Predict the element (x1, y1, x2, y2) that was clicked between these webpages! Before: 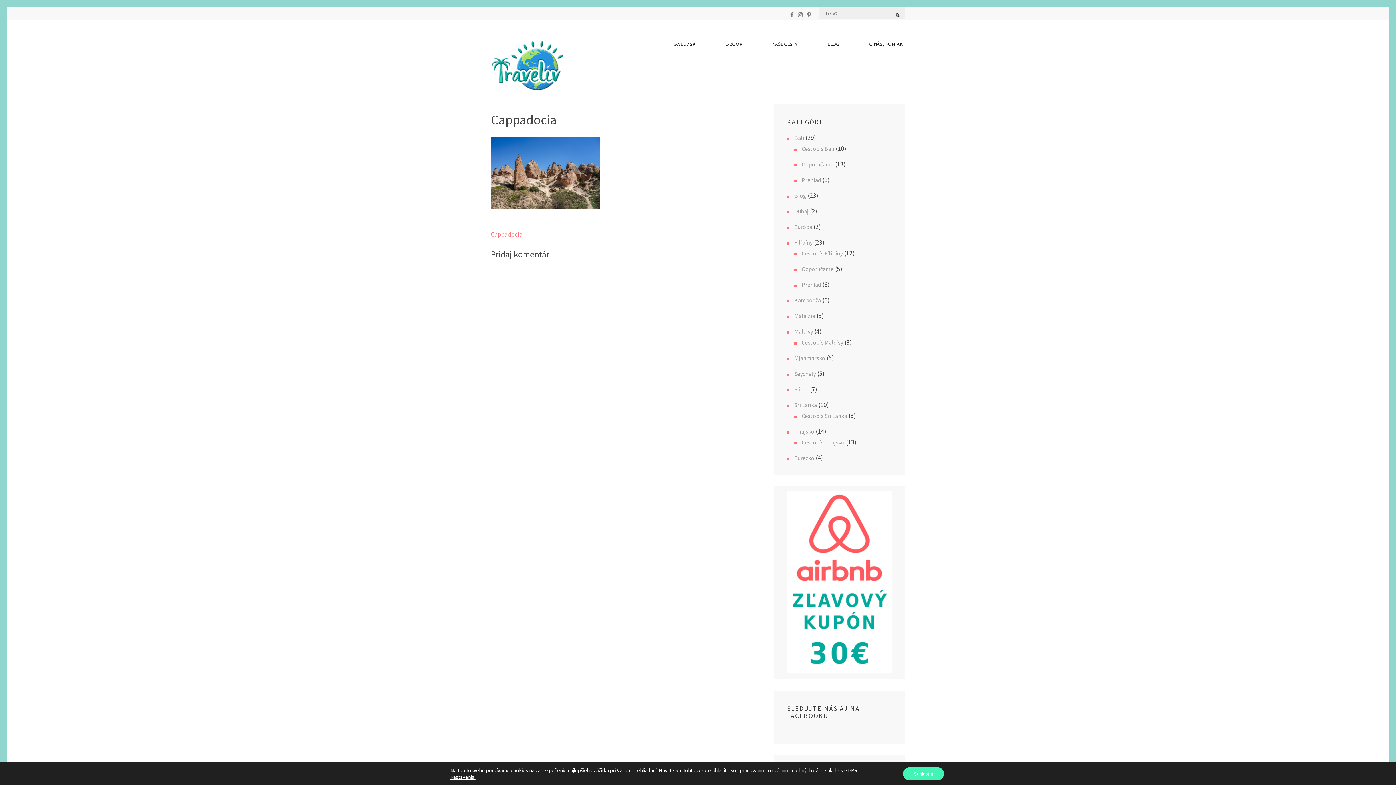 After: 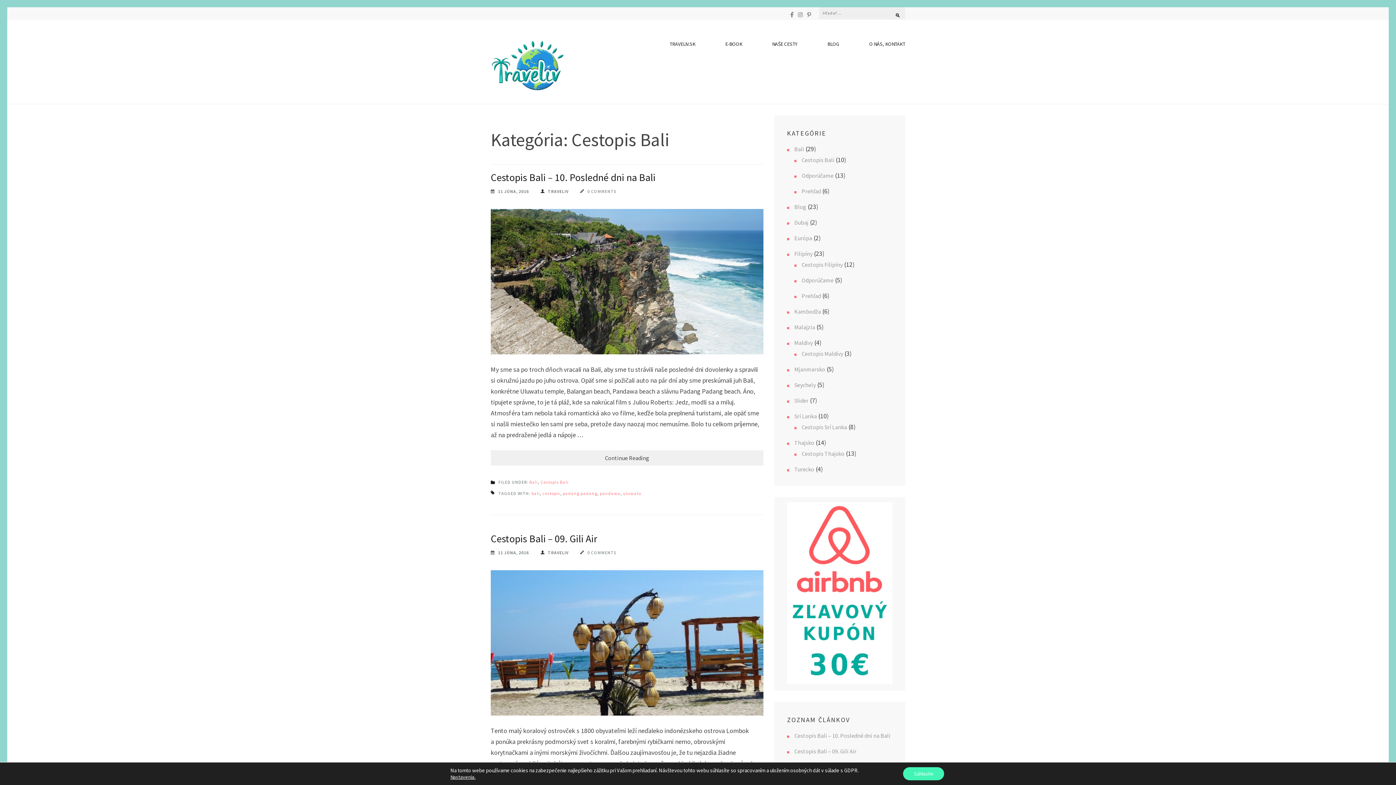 Action: bbox: (801, 145, 834, 152) label: Cestopis Bali